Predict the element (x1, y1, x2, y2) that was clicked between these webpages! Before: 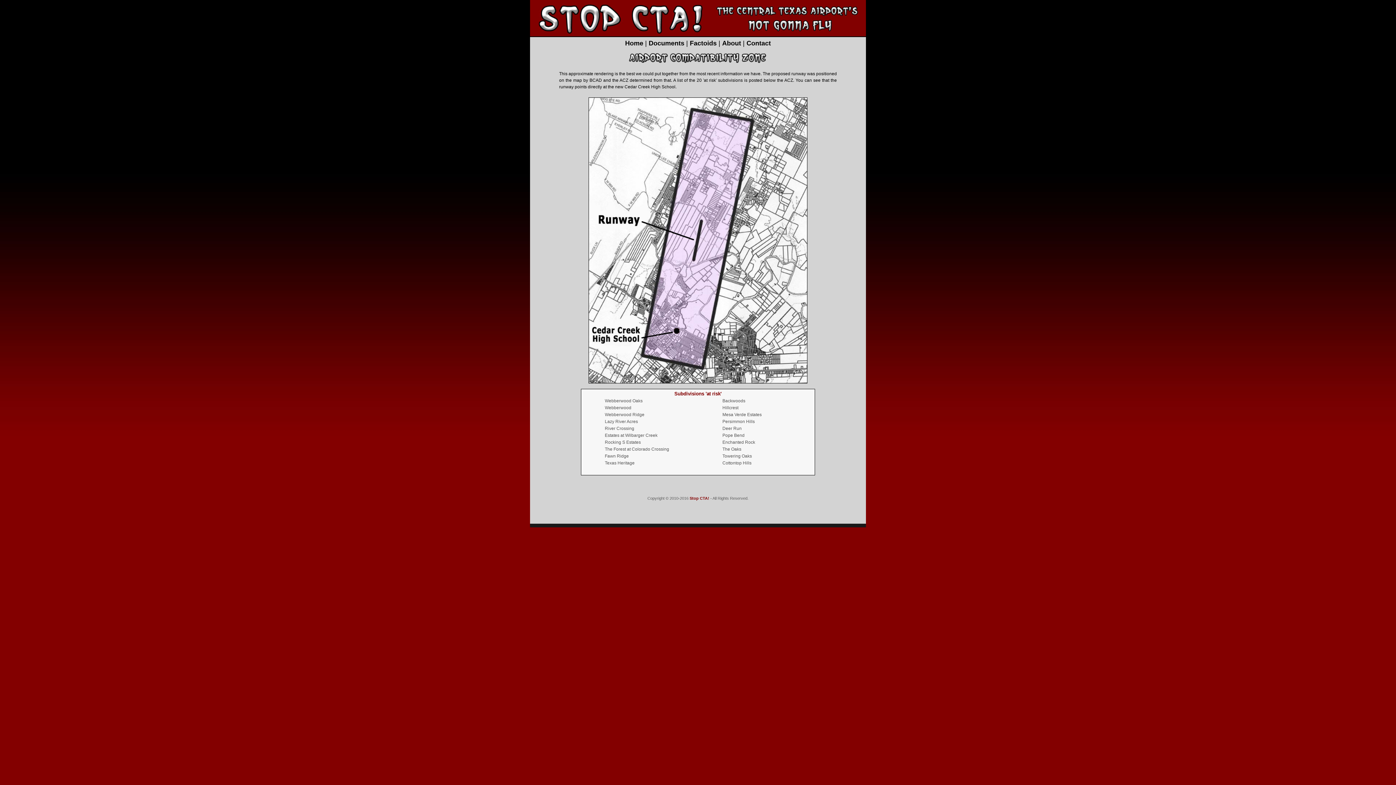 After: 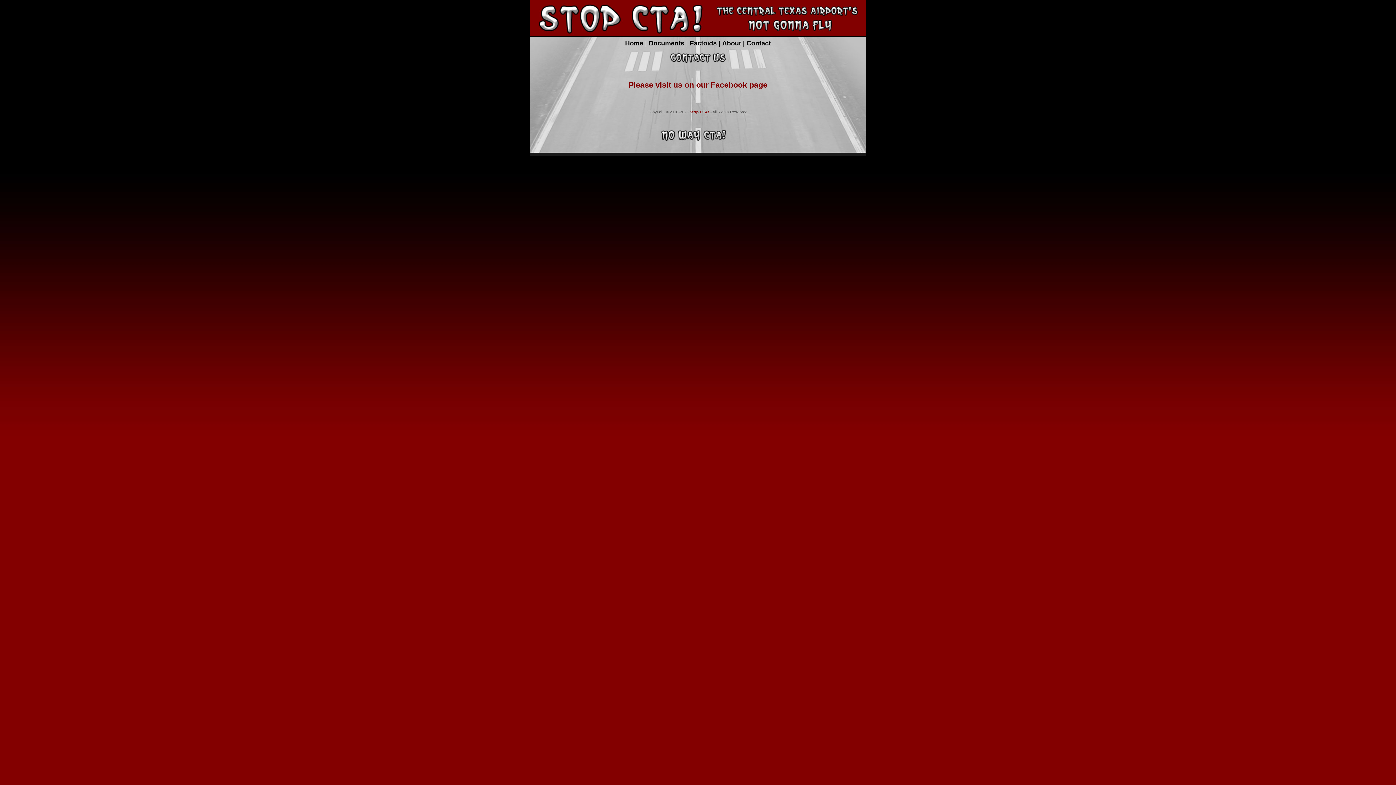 Action: label: Contact bbox: (746, 39, 771, 46)